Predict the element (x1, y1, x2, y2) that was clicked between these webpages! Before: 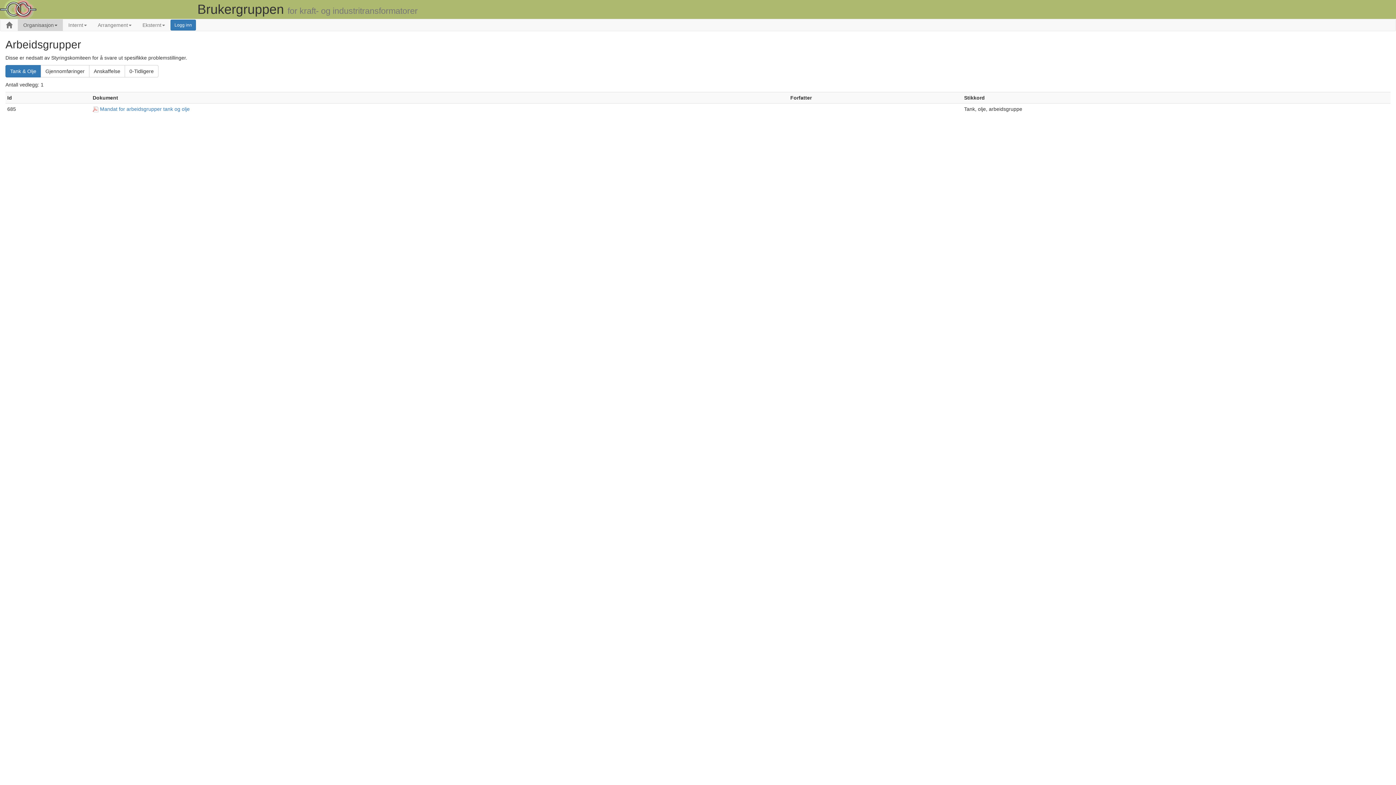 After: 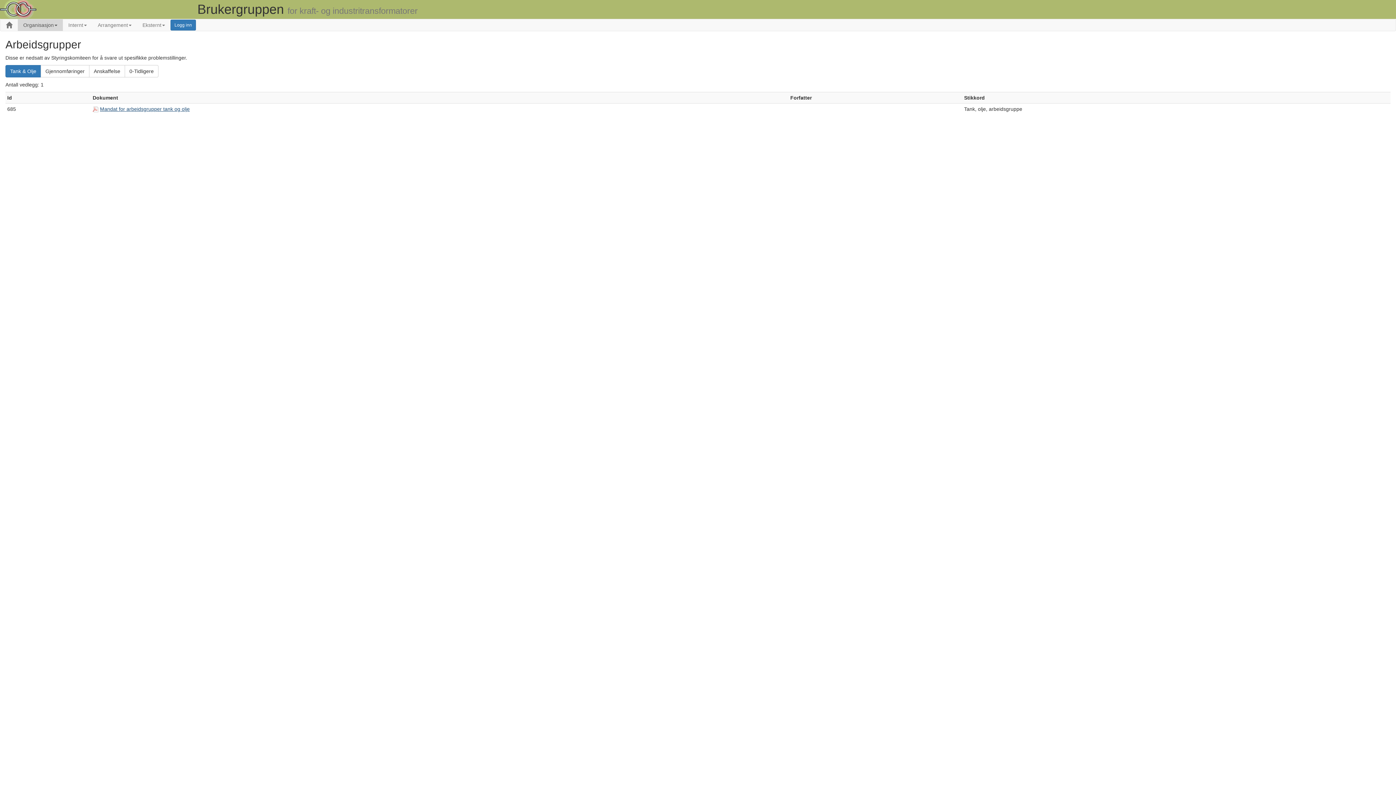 Action: bbox: (100, 106, 189, 112) label: Mandat for arbeidsgrupper tank og olje